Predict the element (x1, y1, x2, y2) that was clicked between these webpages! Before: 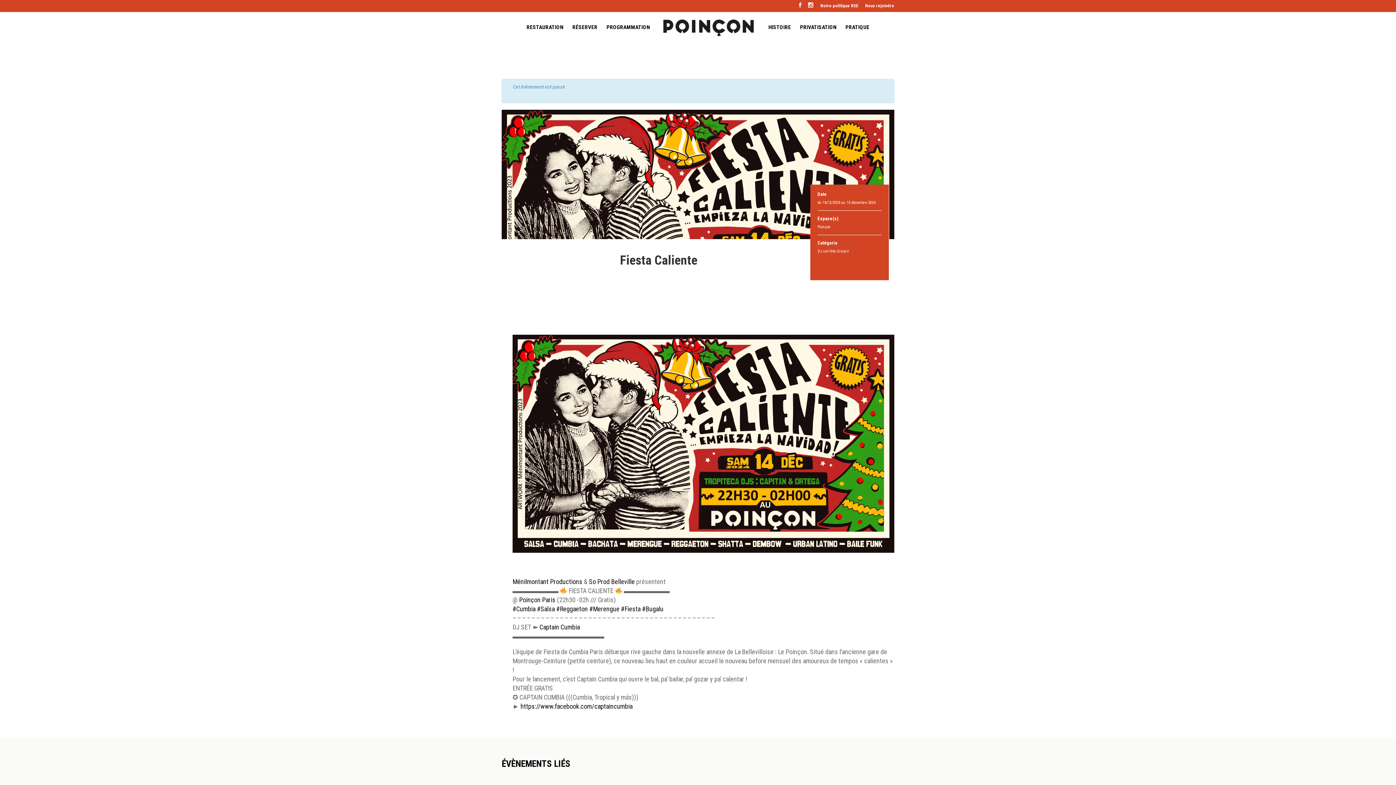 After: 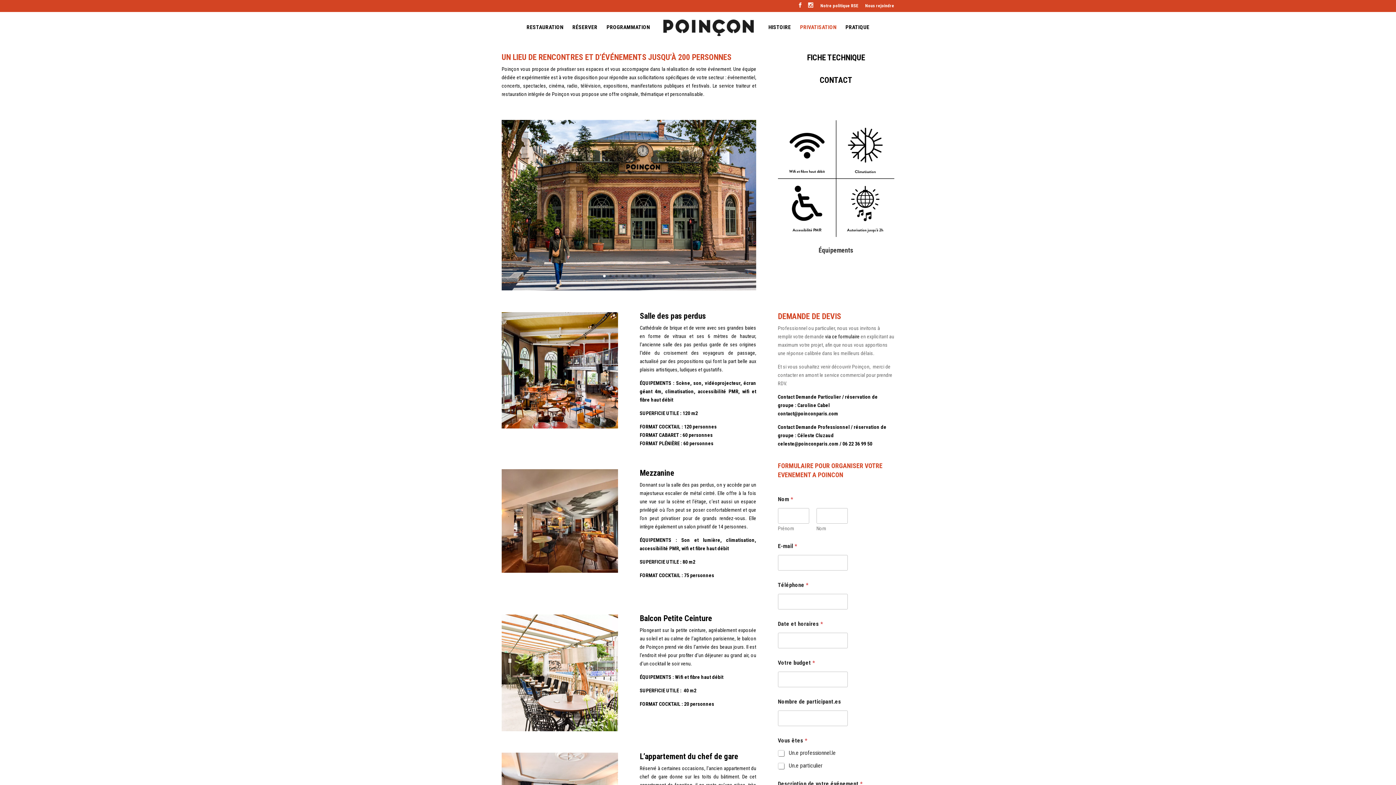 Action: bbox: (800, 24, 836, 42) label: PRIVATISATION